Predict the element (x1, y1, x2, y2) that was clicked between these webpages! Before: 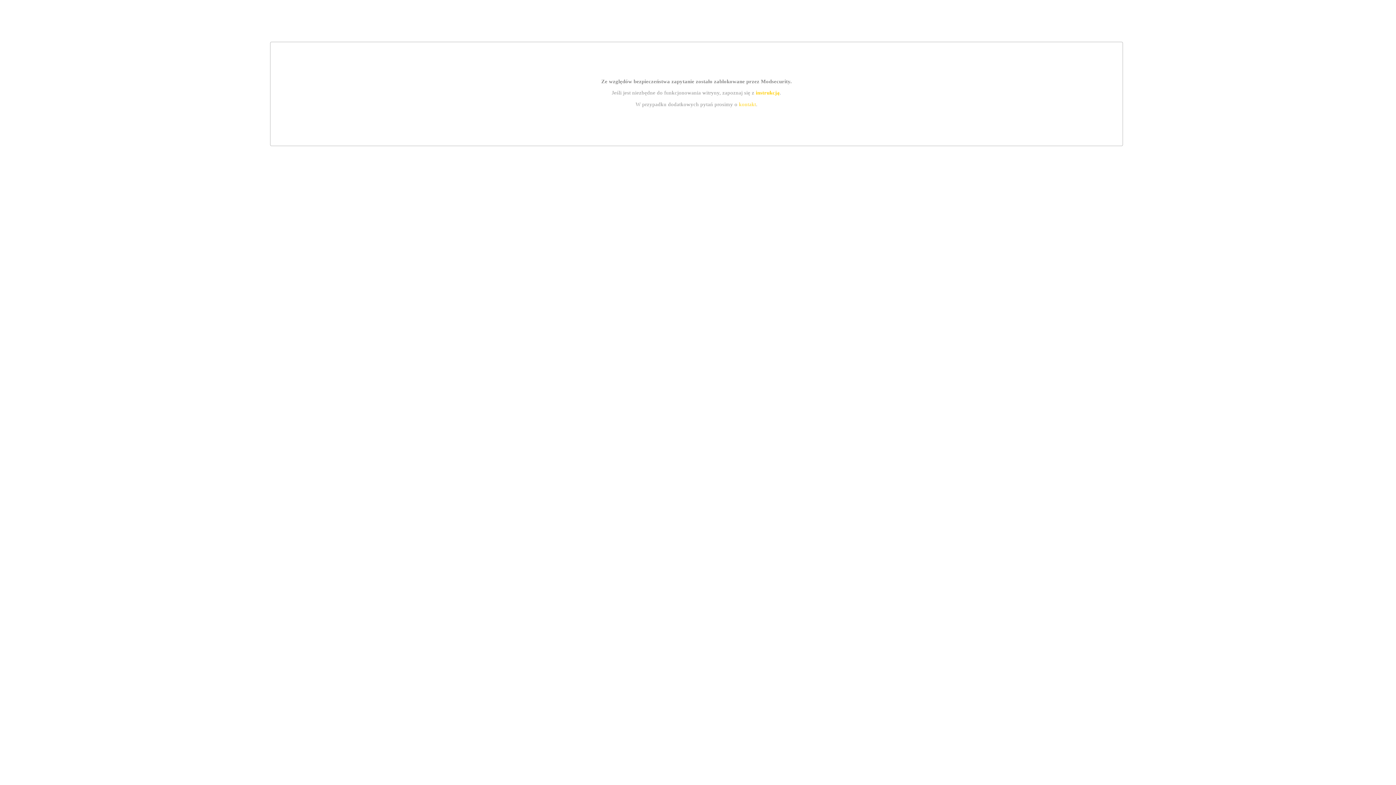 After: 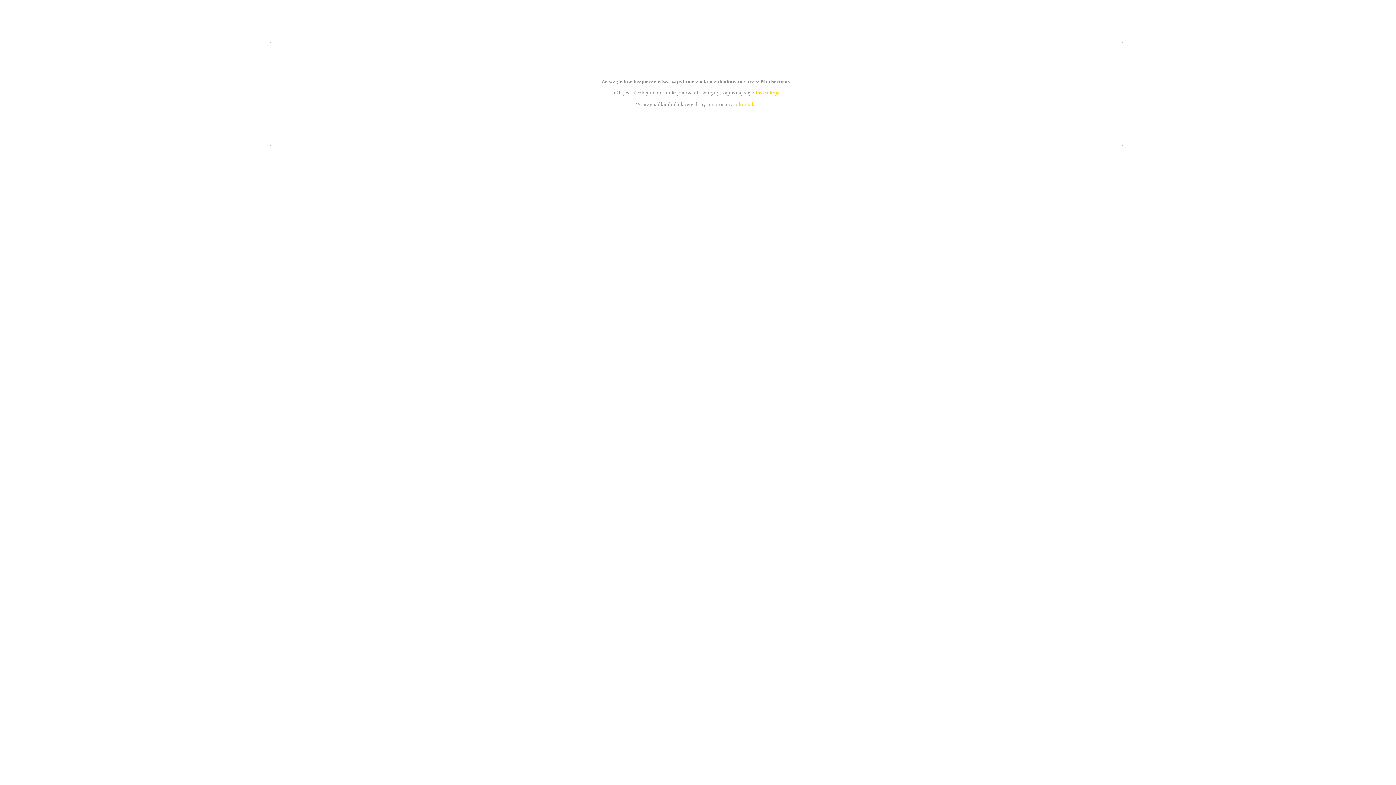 Action: bbox: (755, 89, 779, 95) label: instrukcją